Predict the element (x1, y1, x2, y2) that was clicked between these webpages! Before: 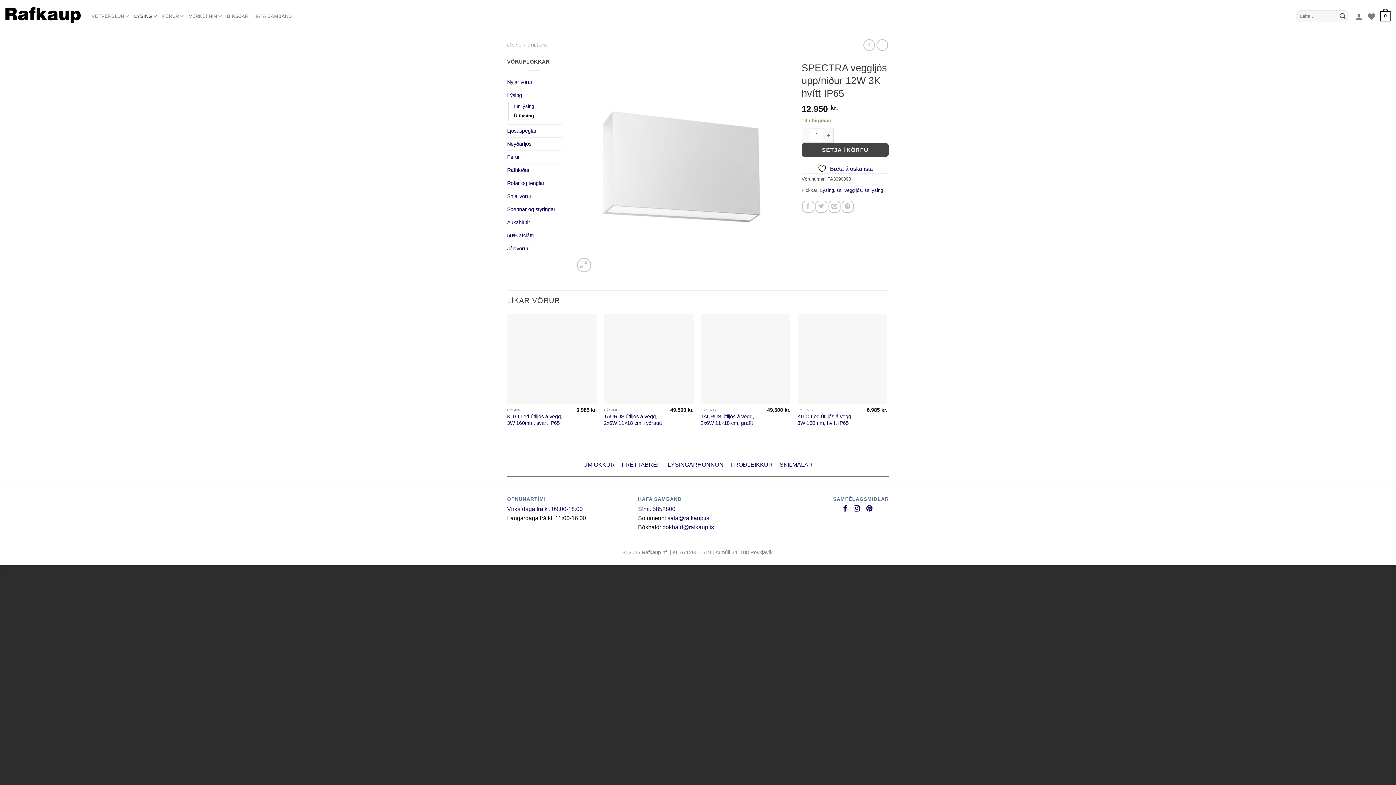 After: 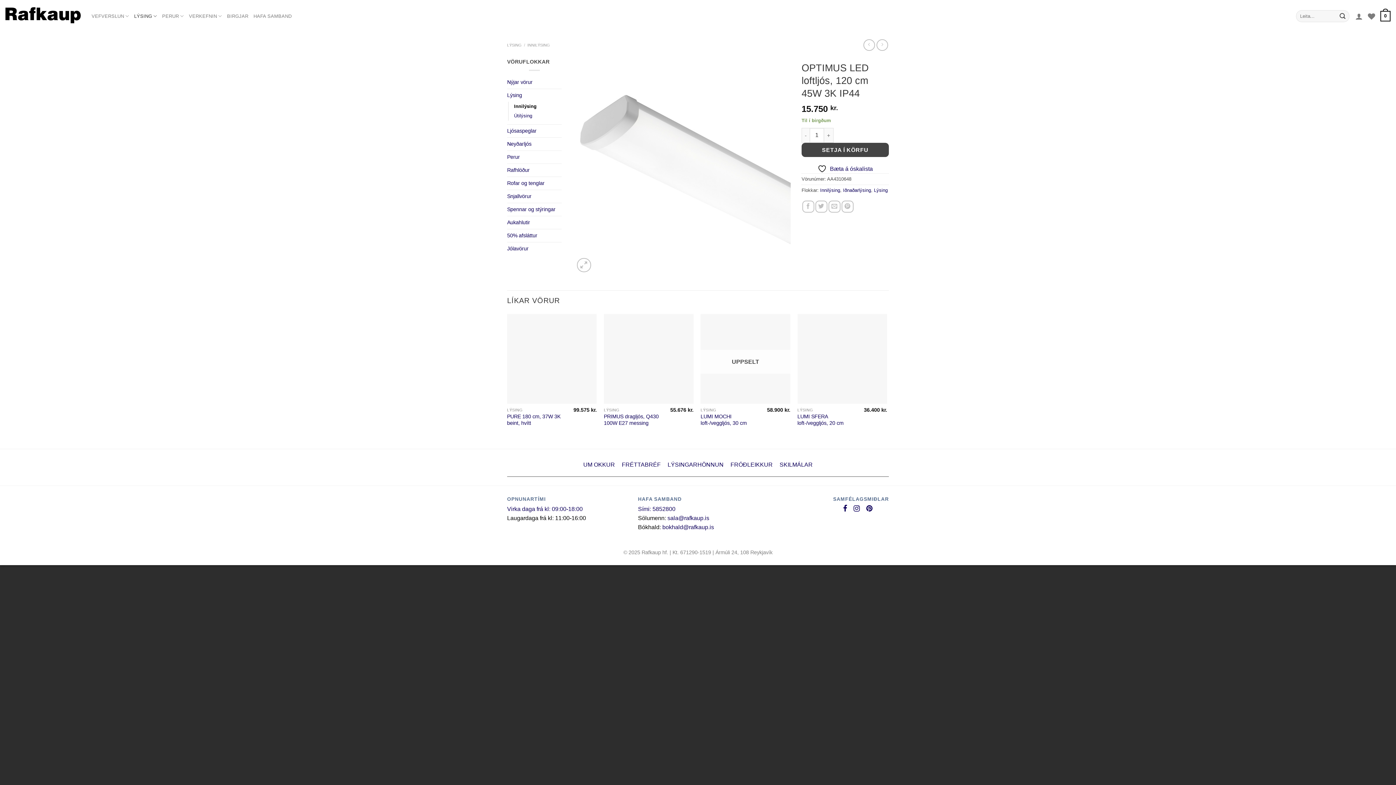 Action: bbox: (863, 39, 875, 50)